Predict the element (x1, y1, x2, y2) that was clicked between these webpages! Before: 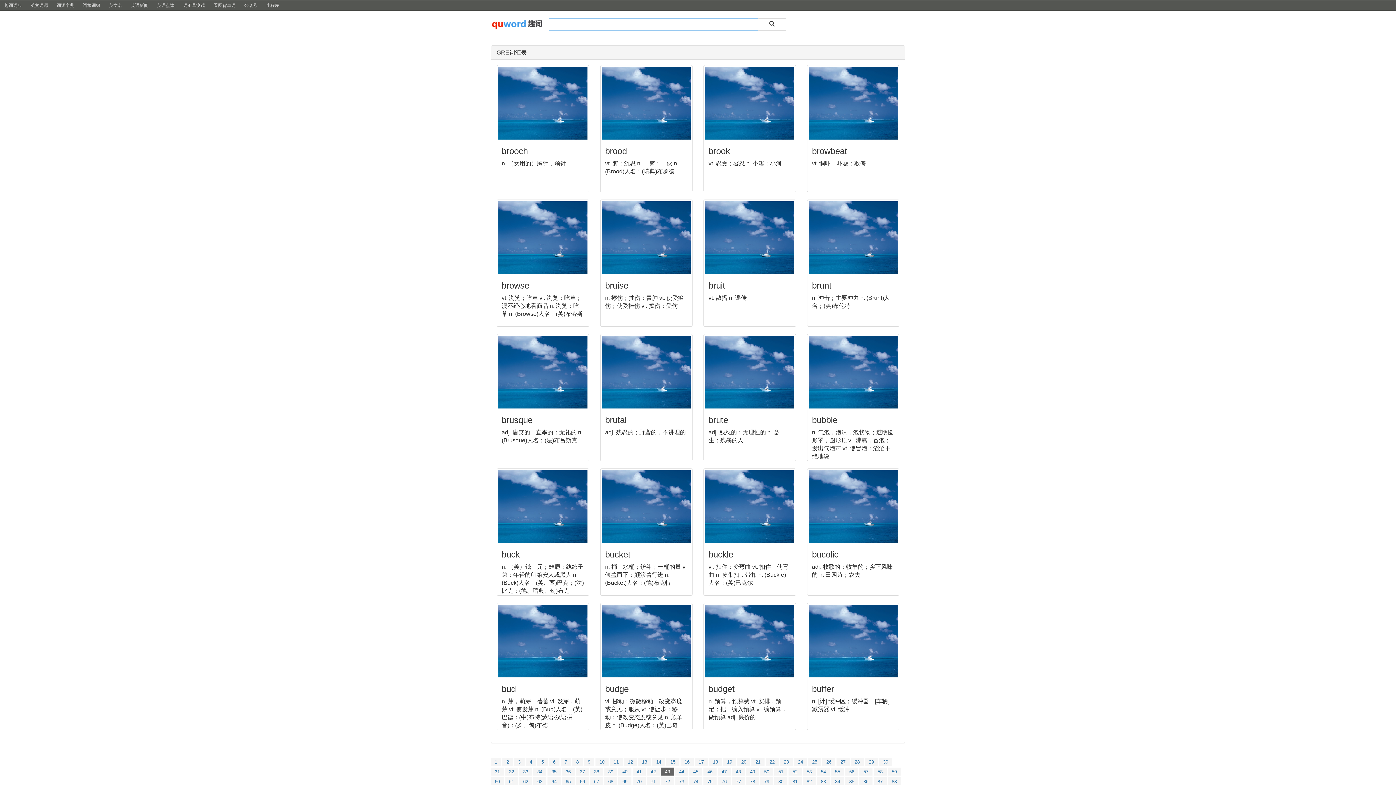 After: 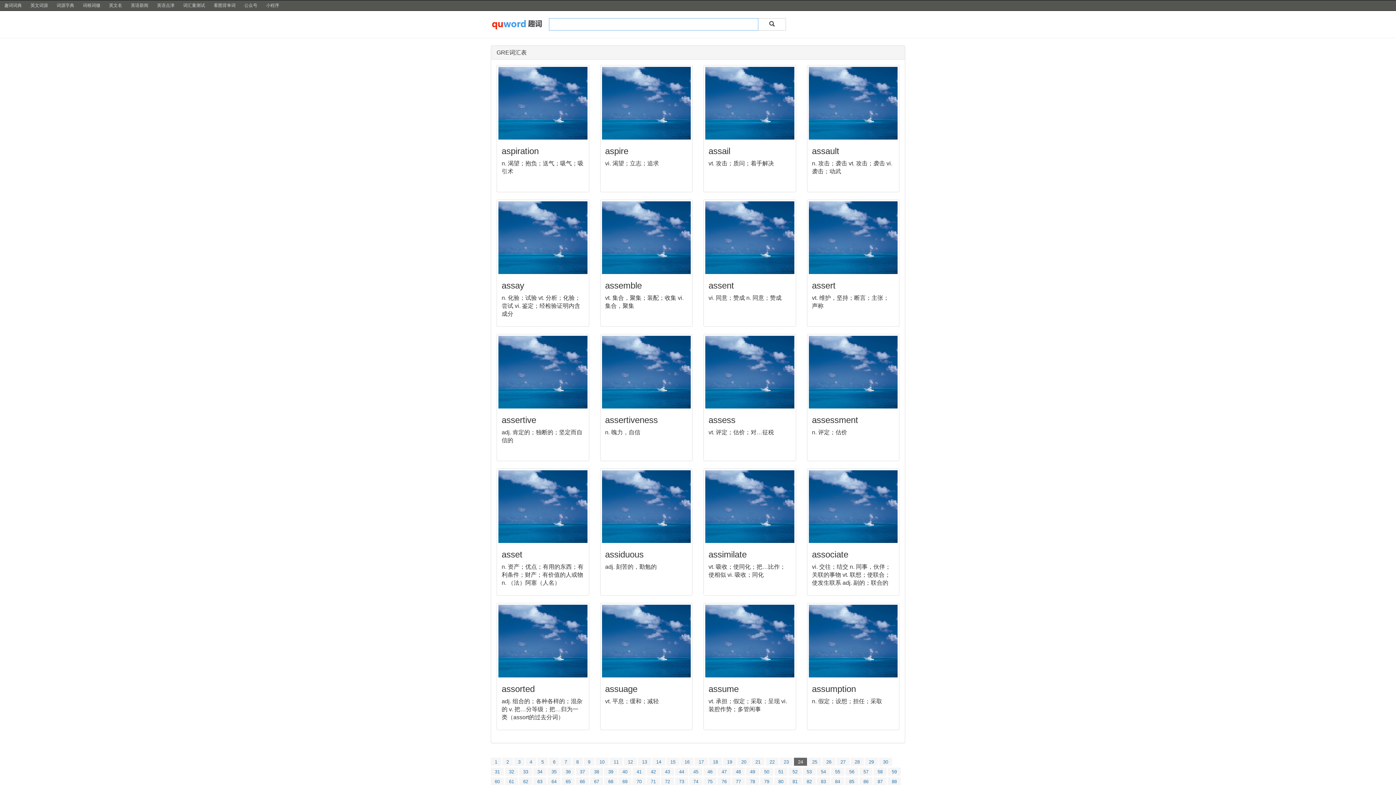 Action: bbox: (794, 758, 807, 766) label: 24